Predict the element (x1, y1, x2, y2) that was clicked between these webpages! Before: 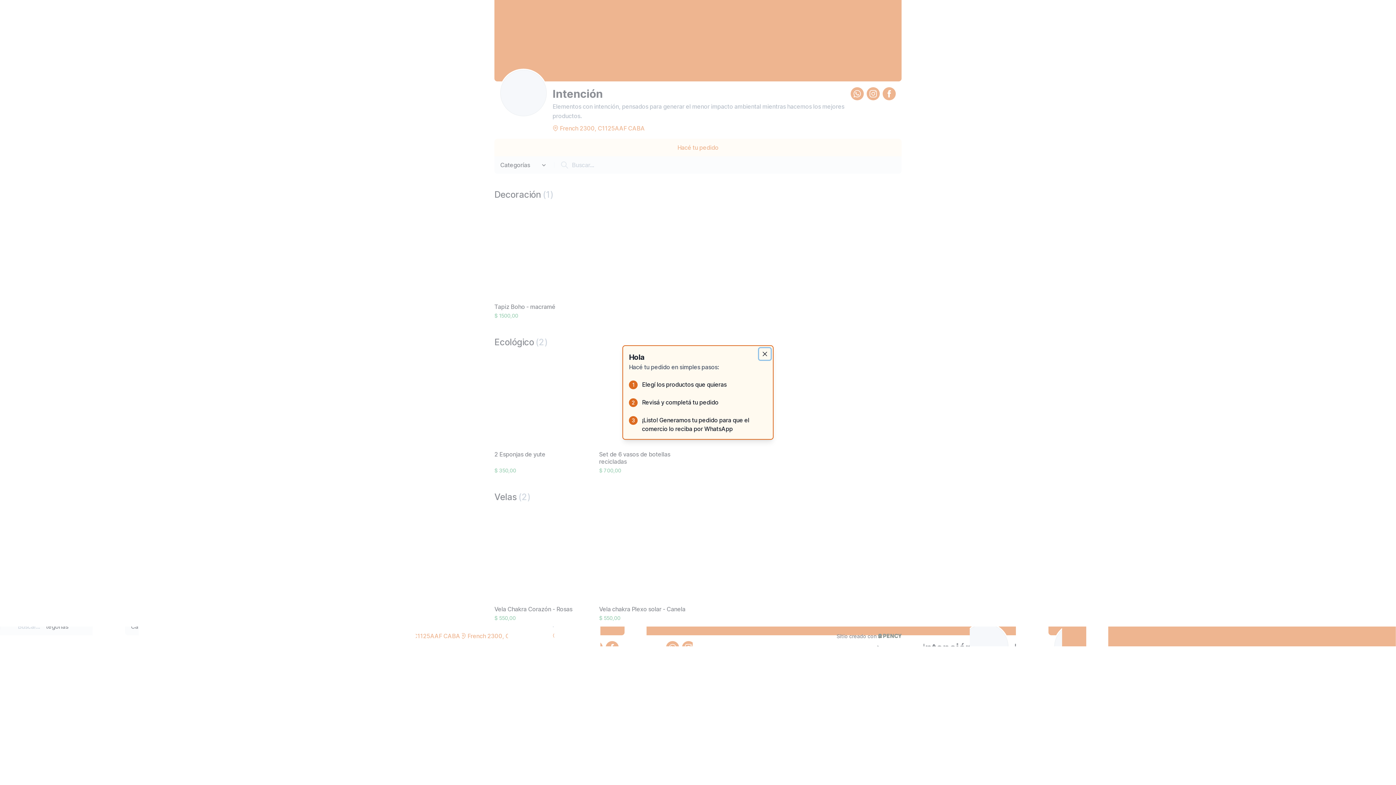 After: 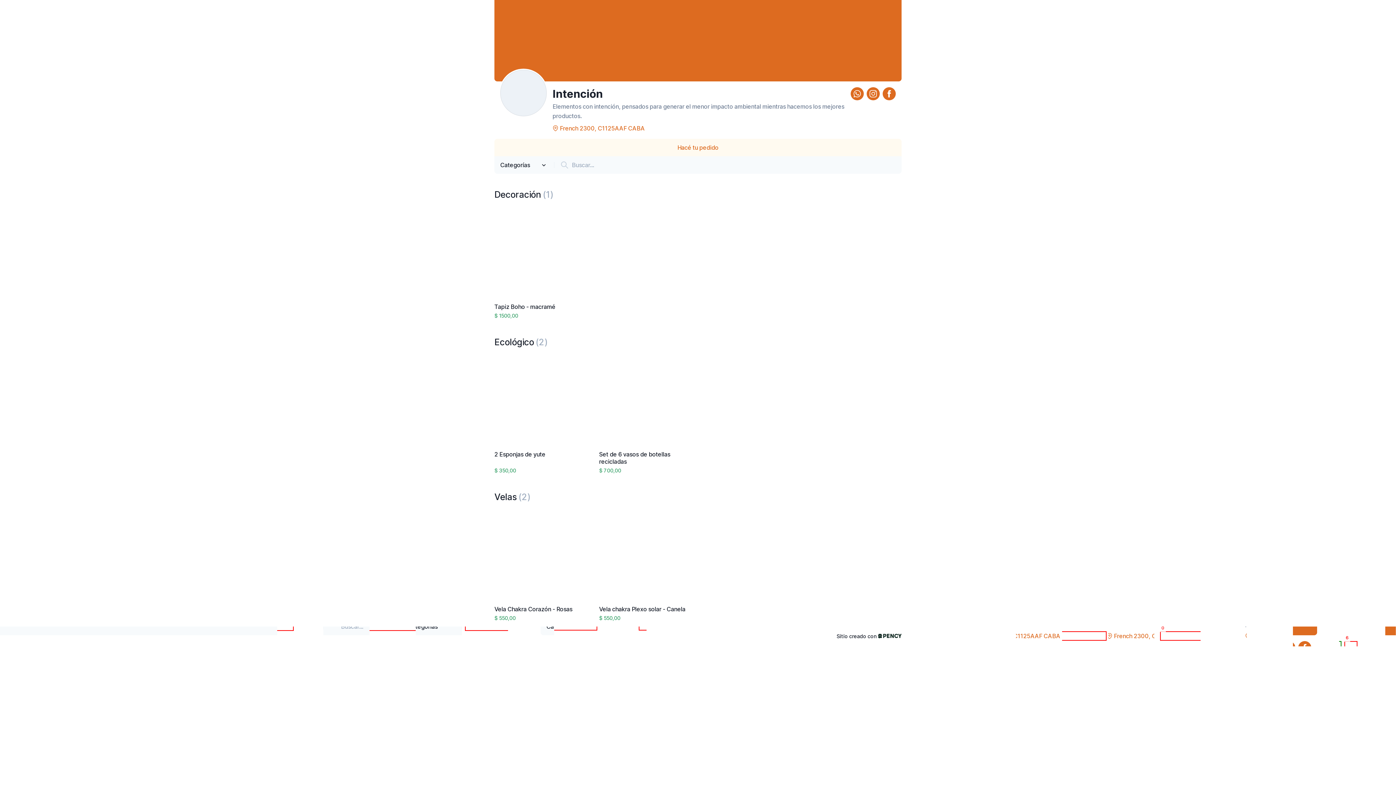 Action: bbox: (759, 348, 770, 360) label: Close